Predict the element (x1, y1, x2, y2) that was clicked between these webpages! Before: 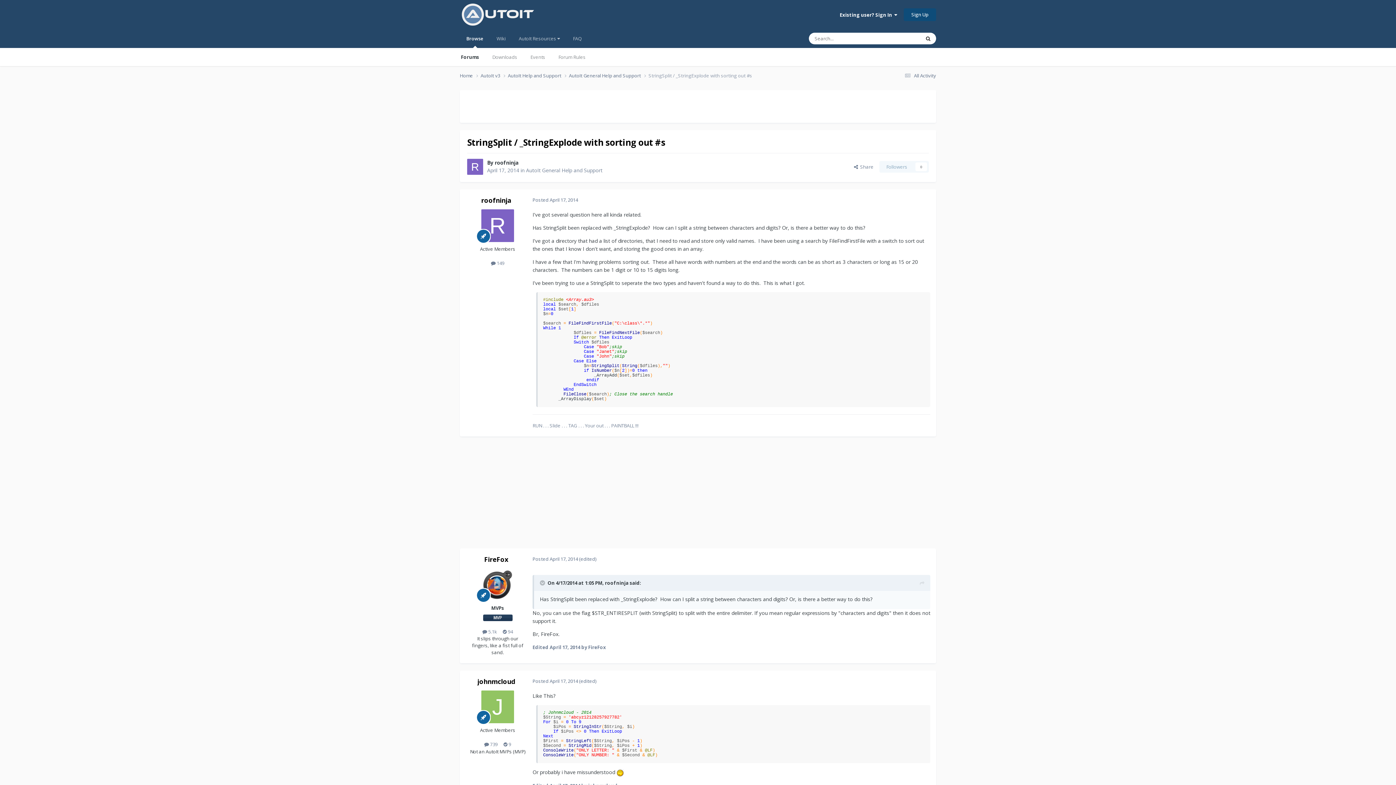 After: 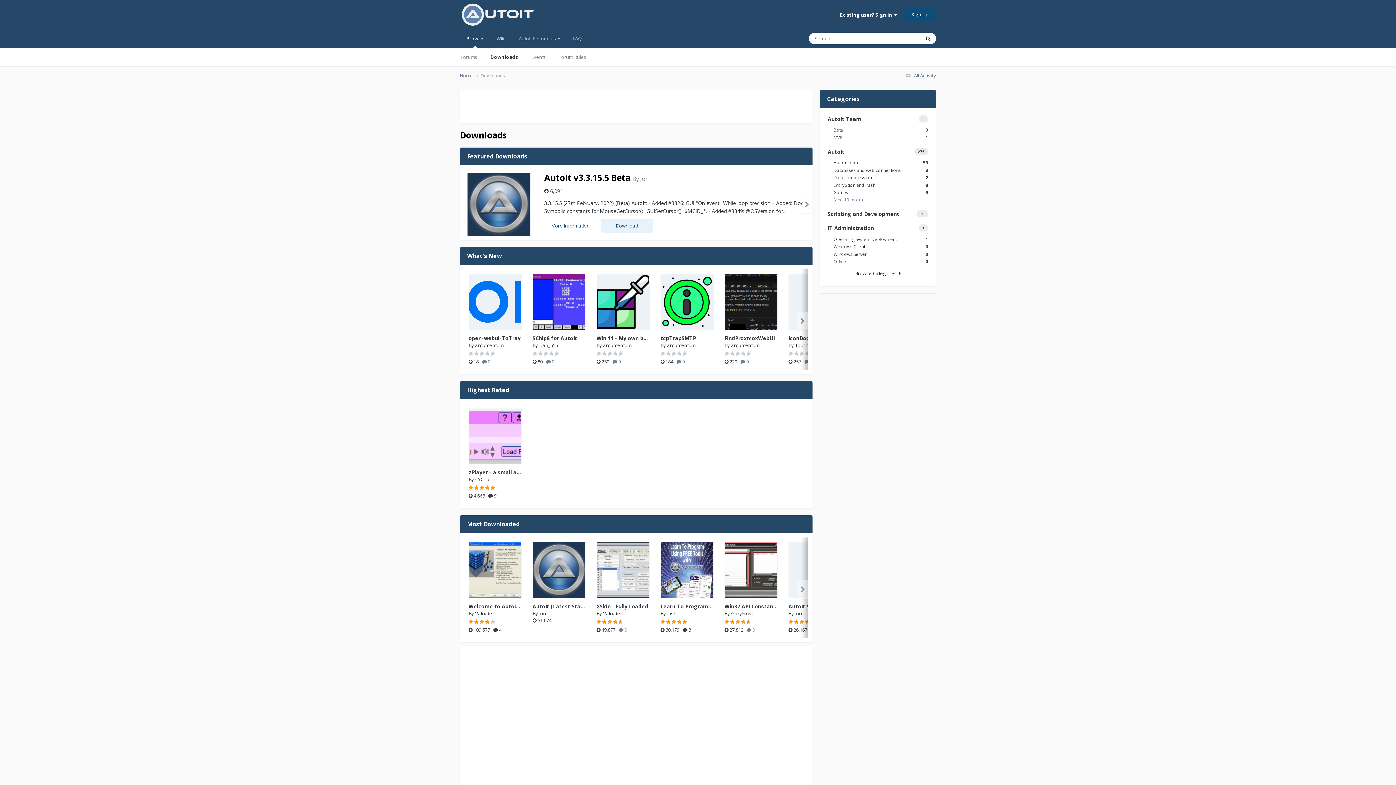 Action: label: Downloads bbox: (485, 48, 524, 66)